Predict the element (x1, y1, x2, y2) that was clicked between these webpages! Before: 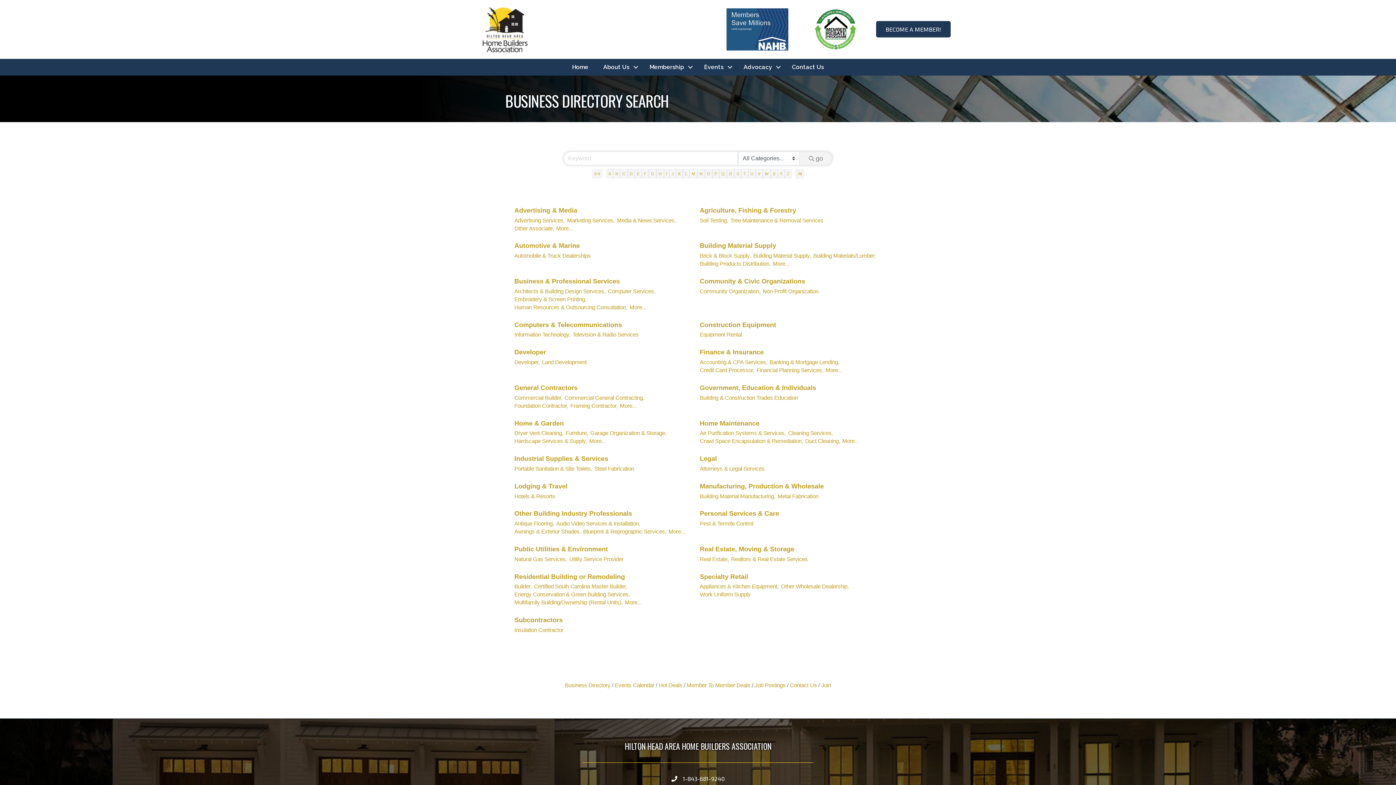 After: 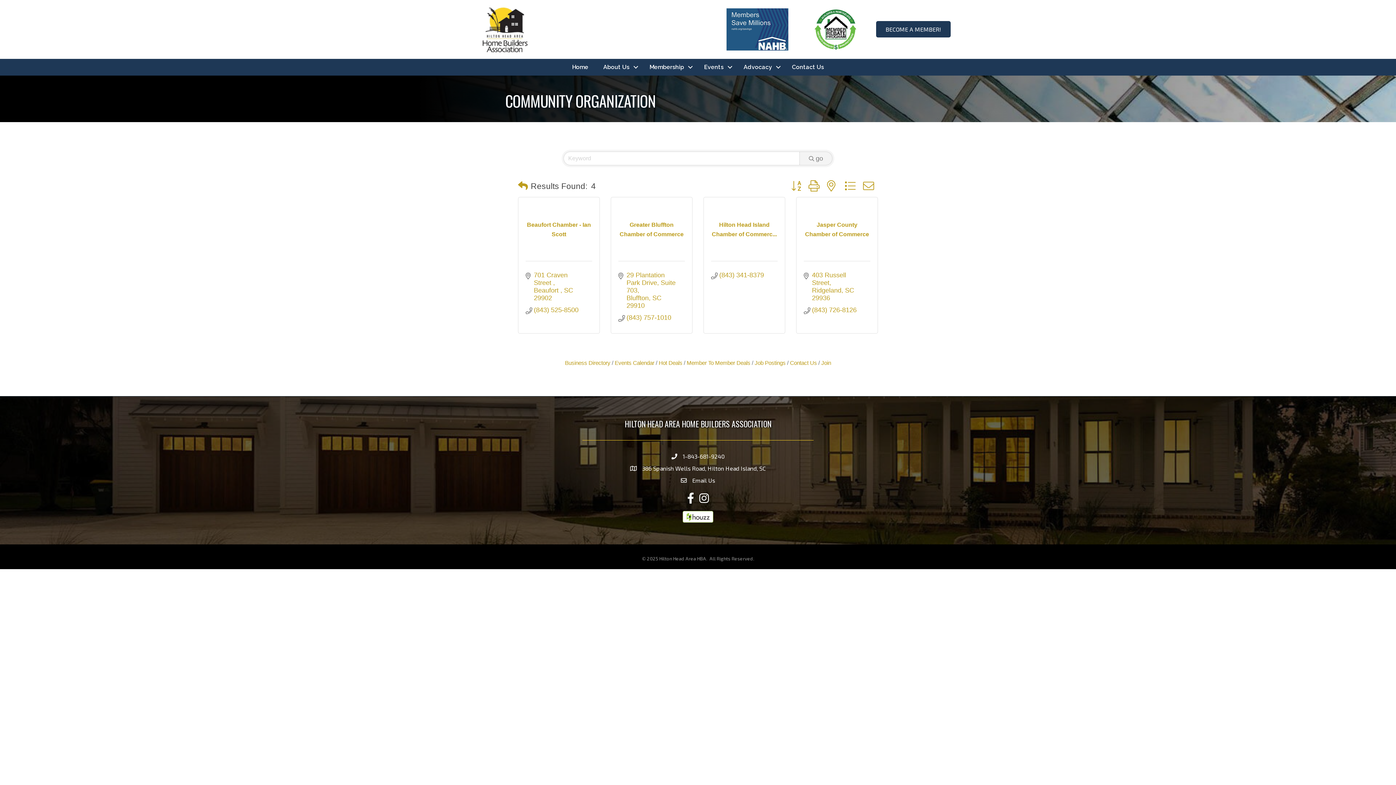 Action: bbox: (700, 287, 760, 295) label: Community Organization,